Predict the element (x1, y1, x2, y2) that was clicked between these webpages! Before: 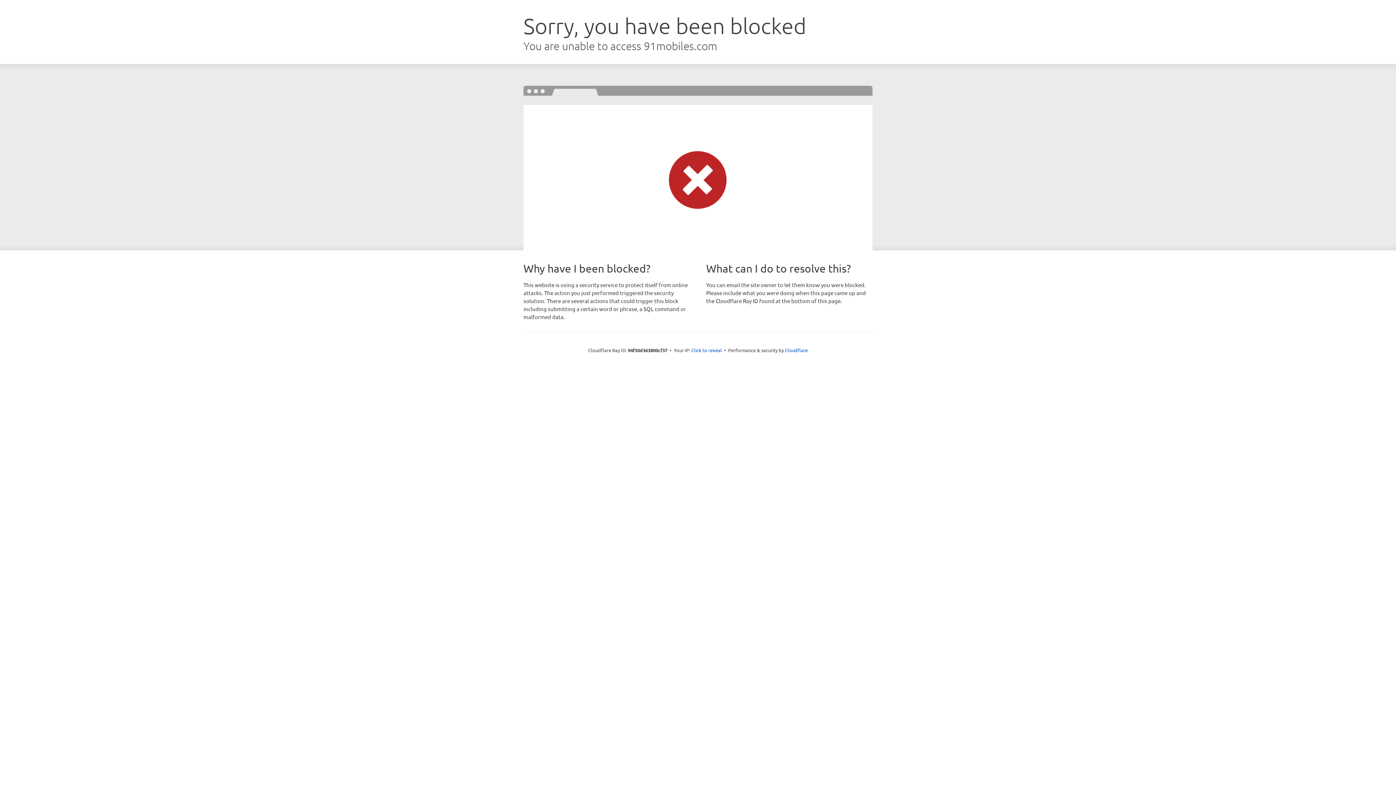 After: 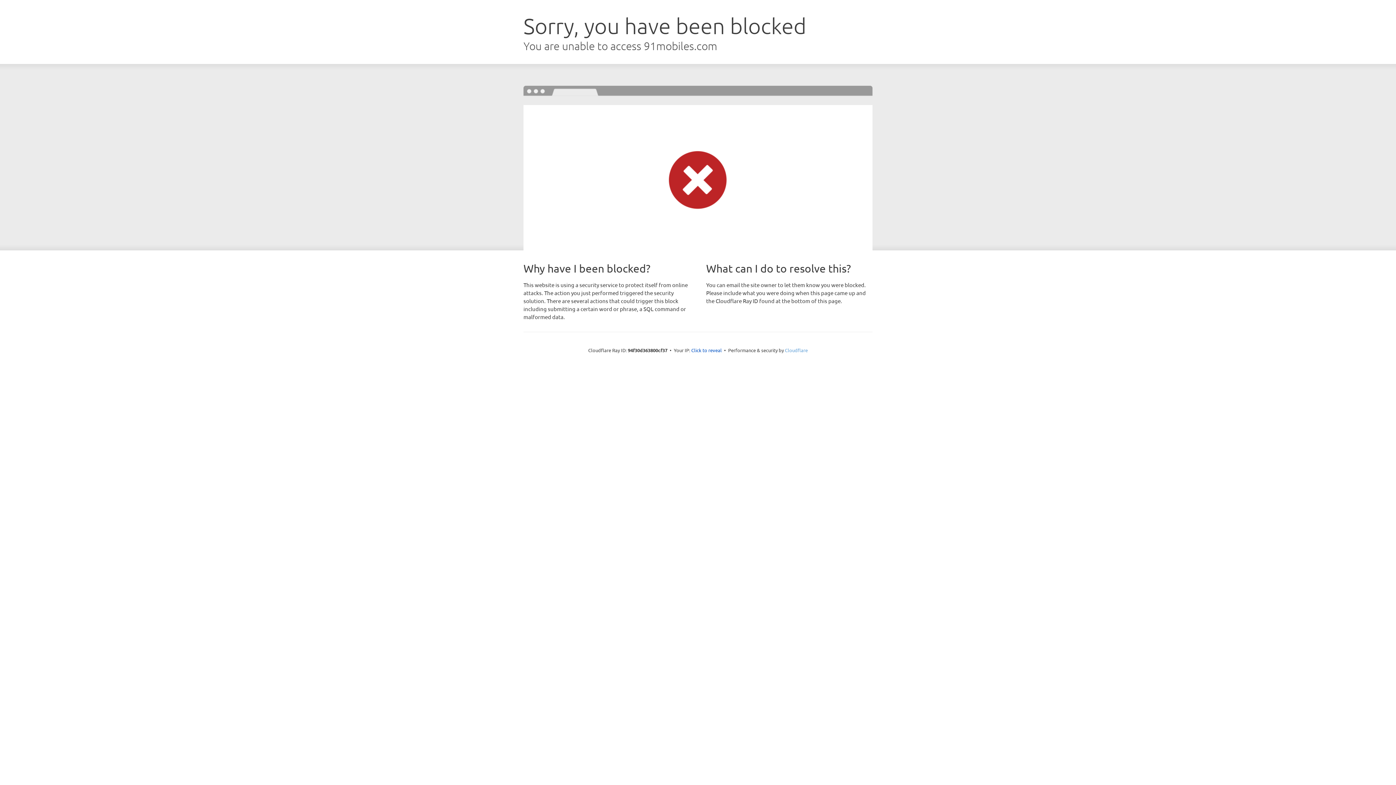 Action: label: Cloudflare bbox: (785, 347, 808, 353)